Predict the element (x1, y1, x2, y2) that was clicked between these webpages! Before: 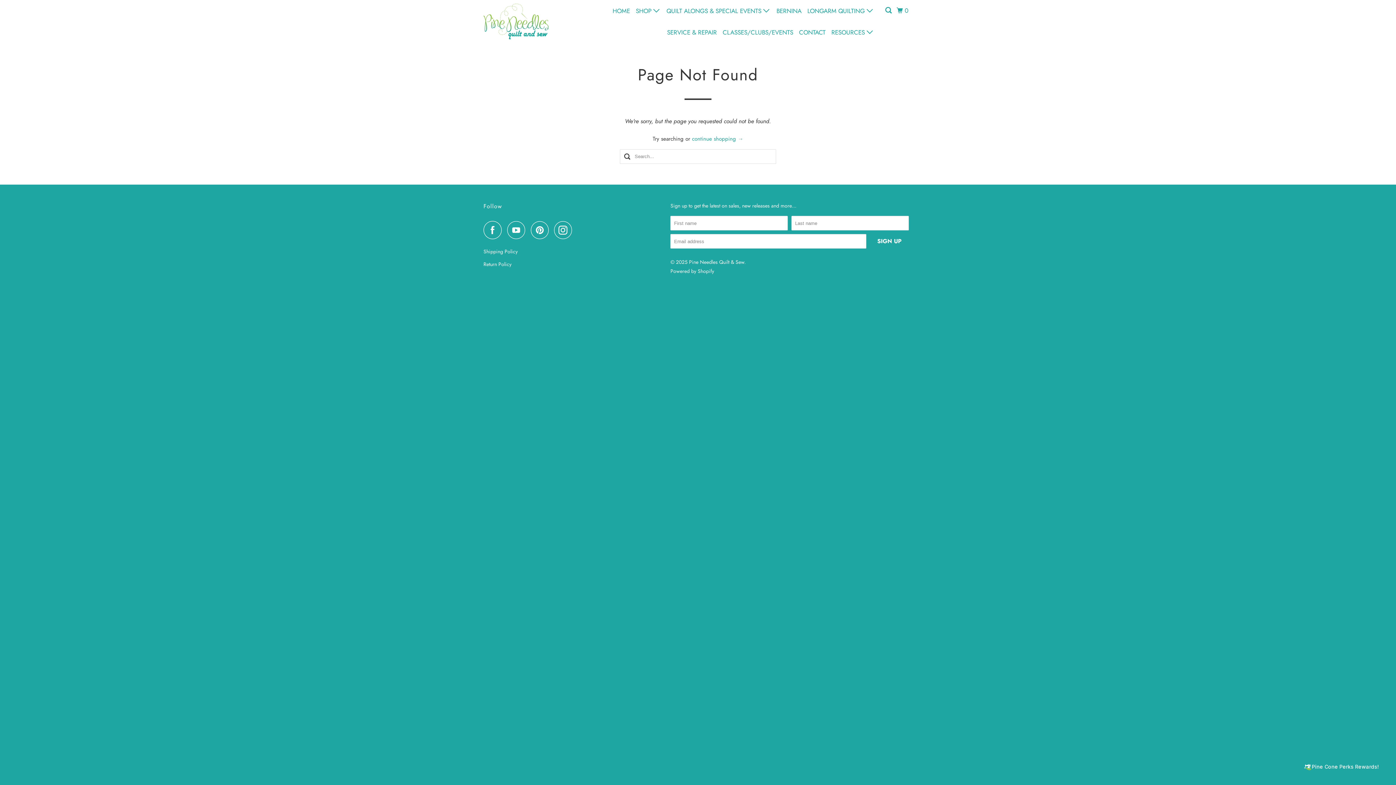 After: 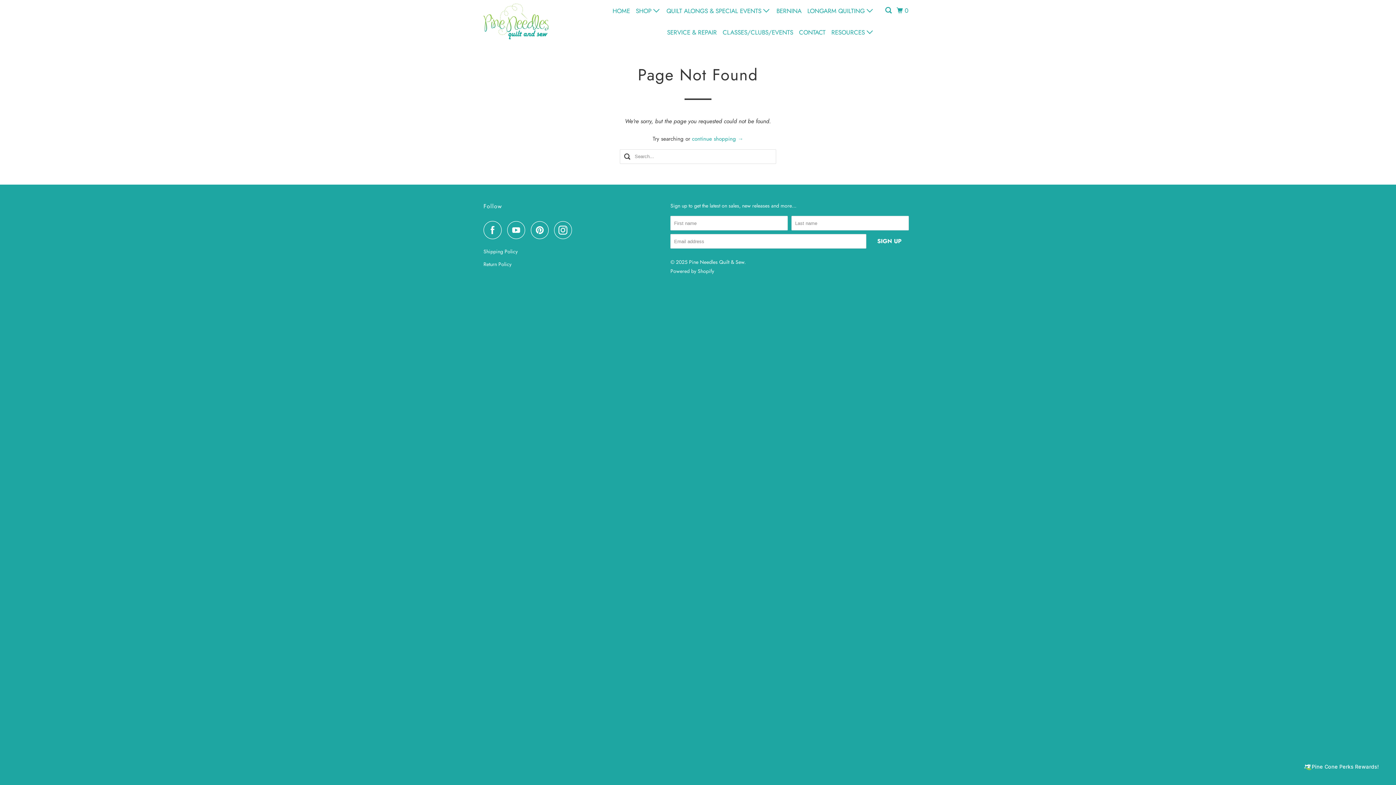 Action: bbox: (483, 221, 505, 239)